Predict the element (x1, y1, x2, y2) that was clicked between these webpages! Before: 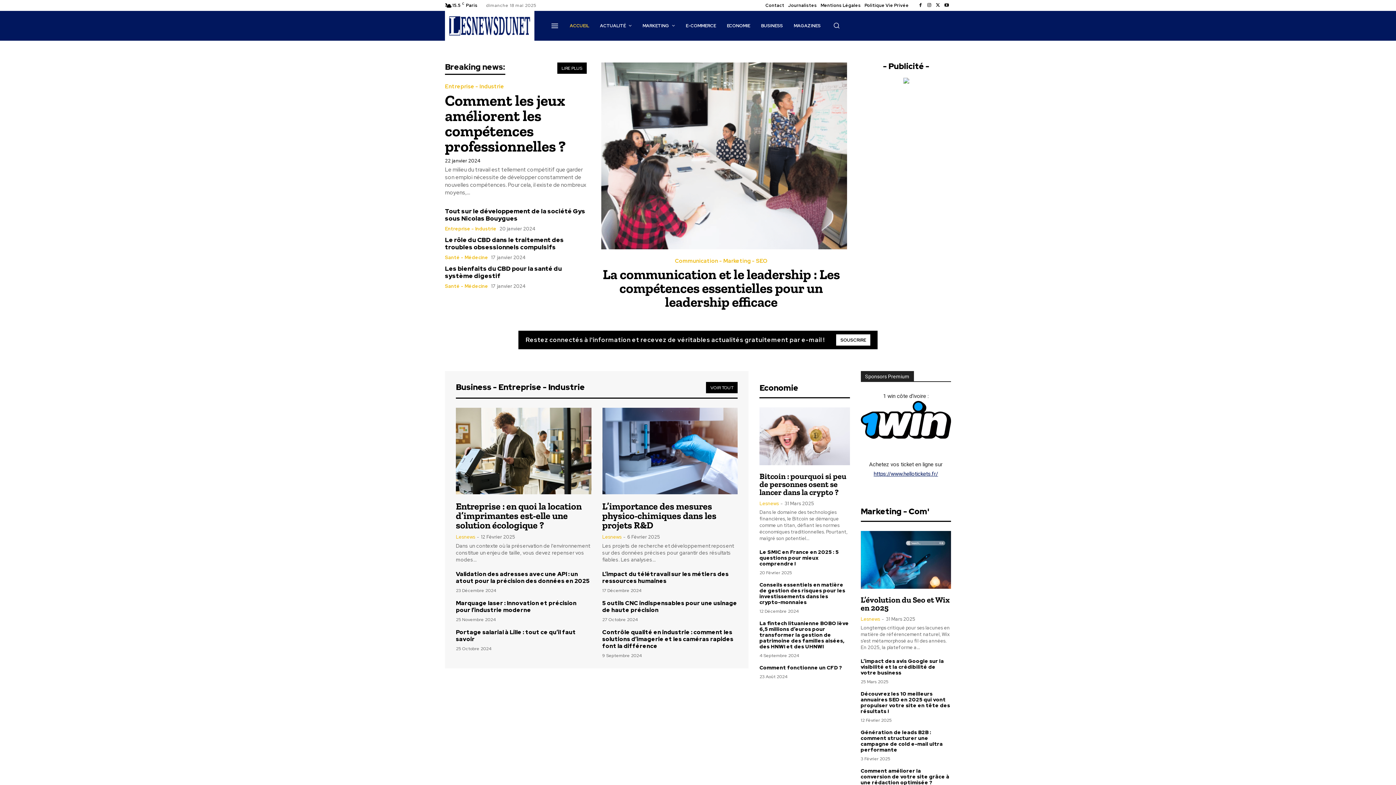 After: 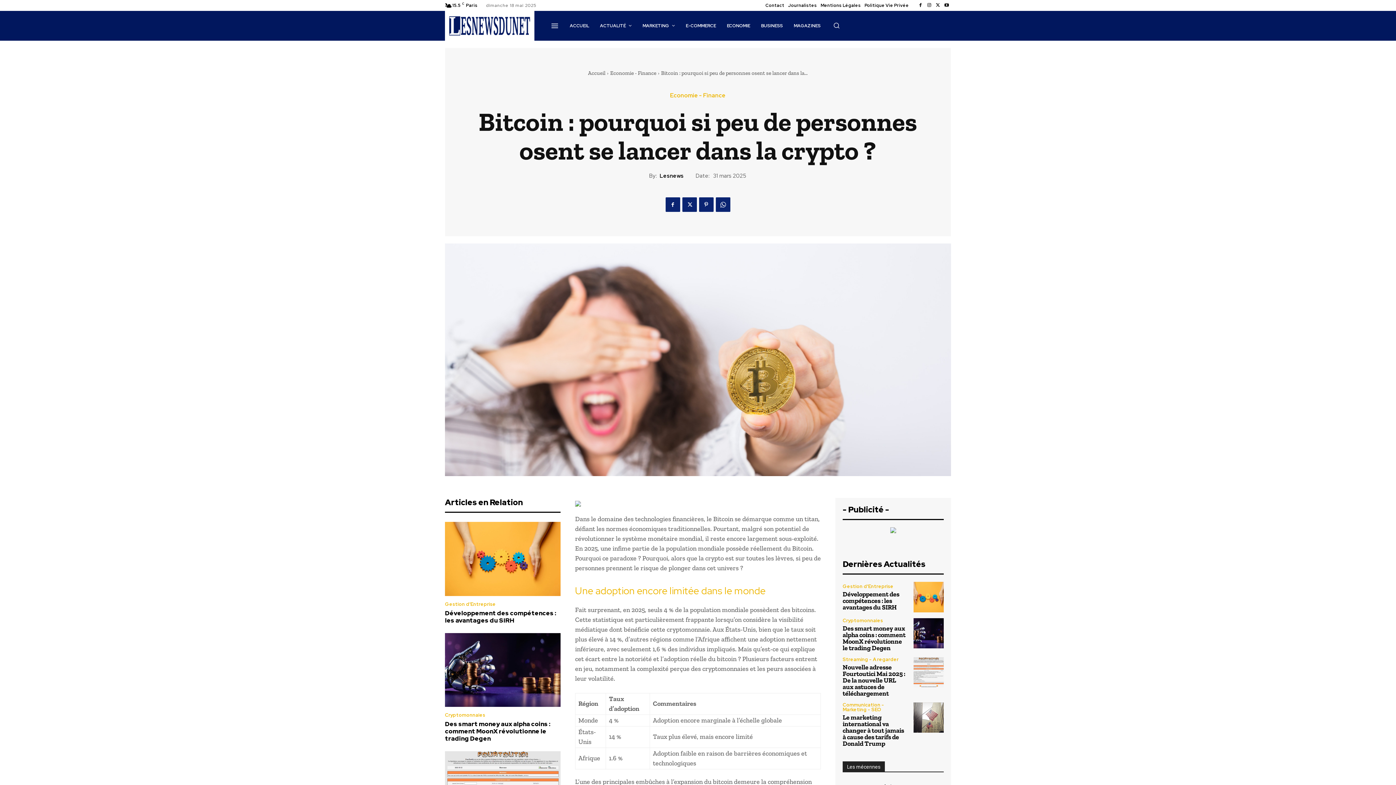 Action: bbox: (759, 471, 846, 497) label: Bitcoin : pourquoi si peu de personnes osent se lancer dans la crypto ?